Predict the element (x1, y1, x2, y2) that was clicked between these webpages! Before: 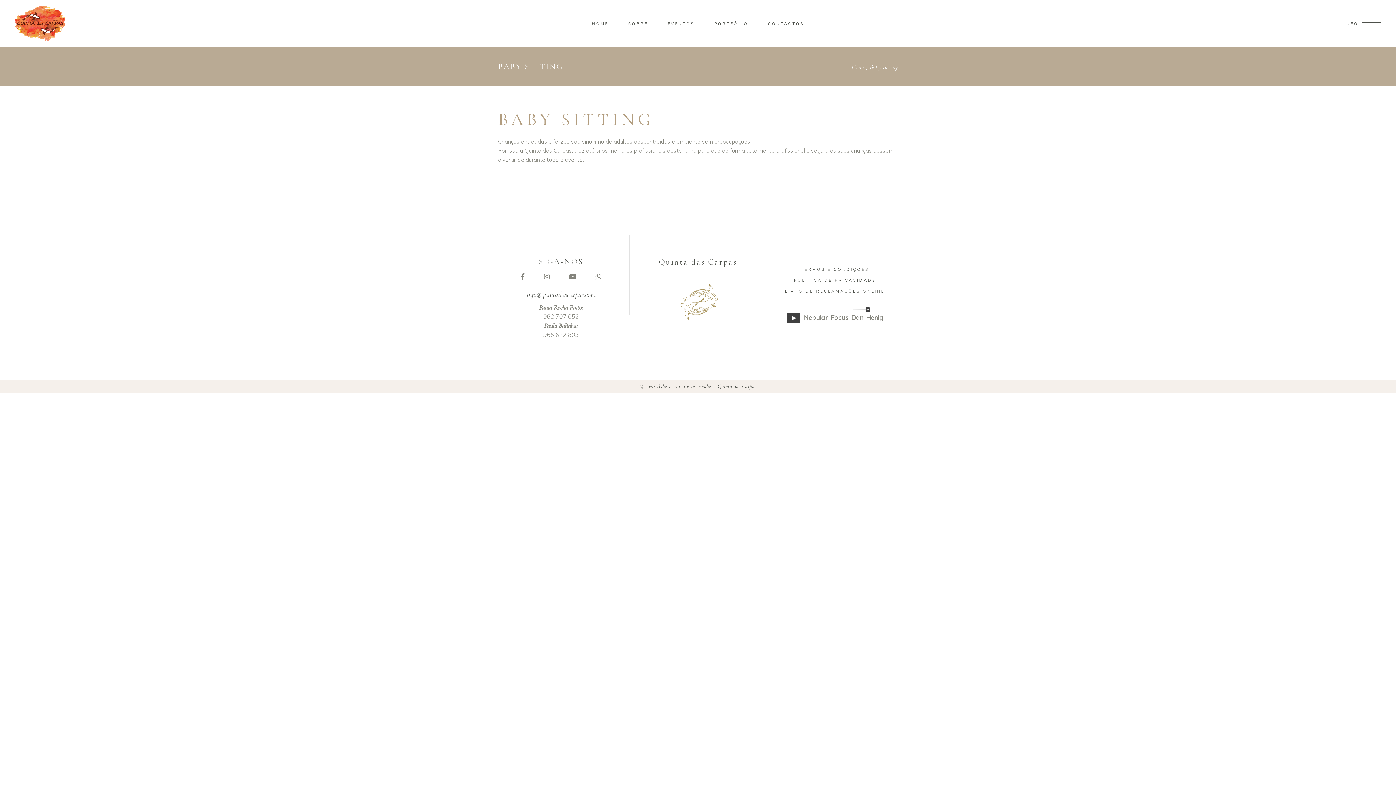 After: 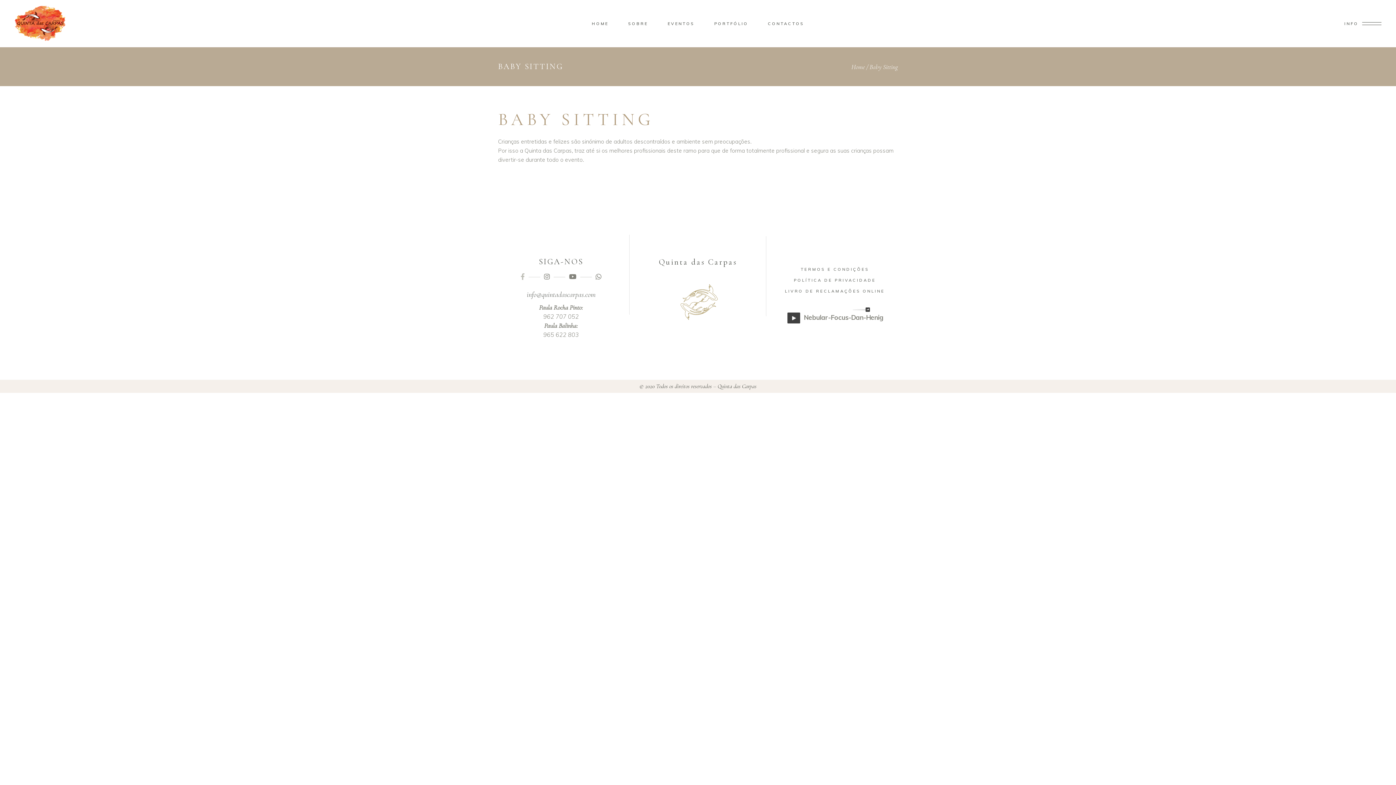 Action: bbox: (520, 272, 542, 281) label:  